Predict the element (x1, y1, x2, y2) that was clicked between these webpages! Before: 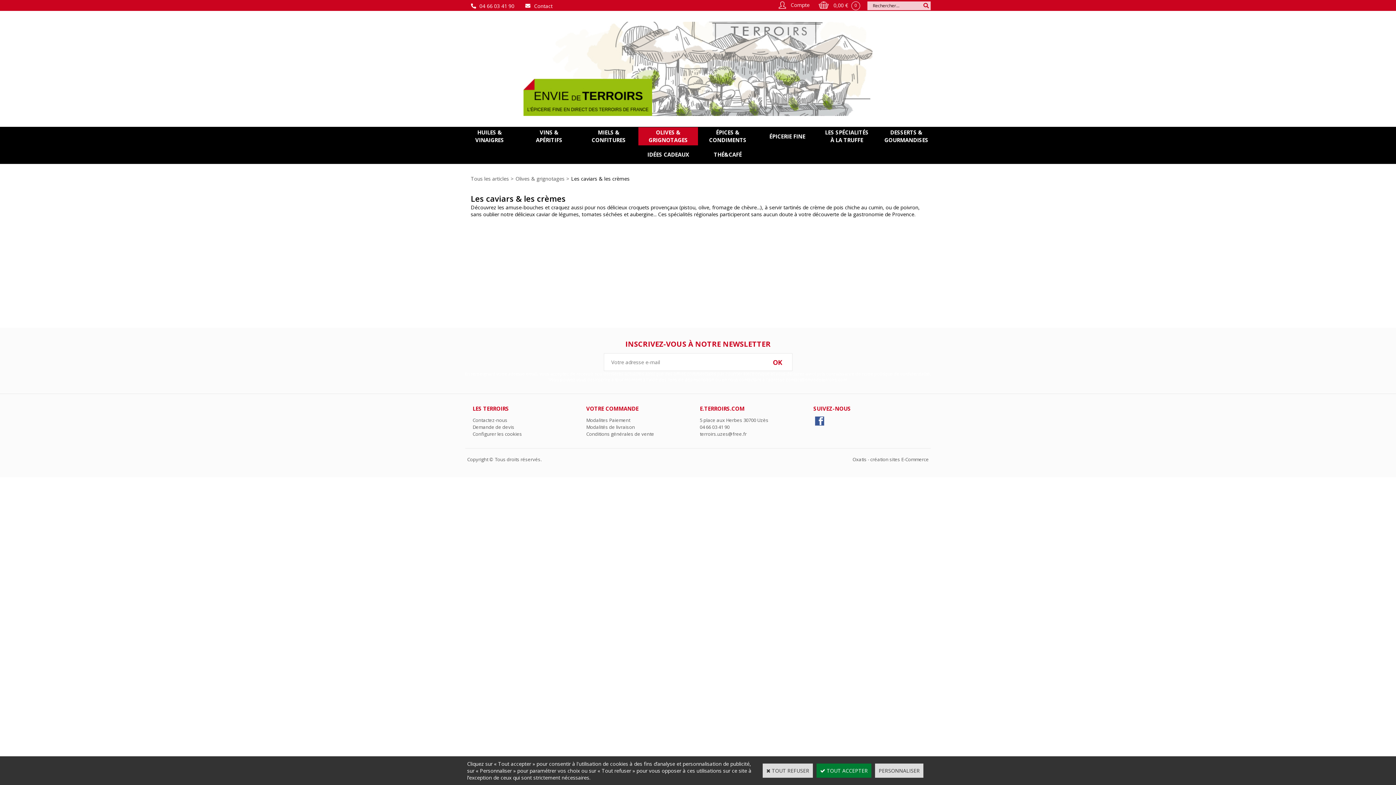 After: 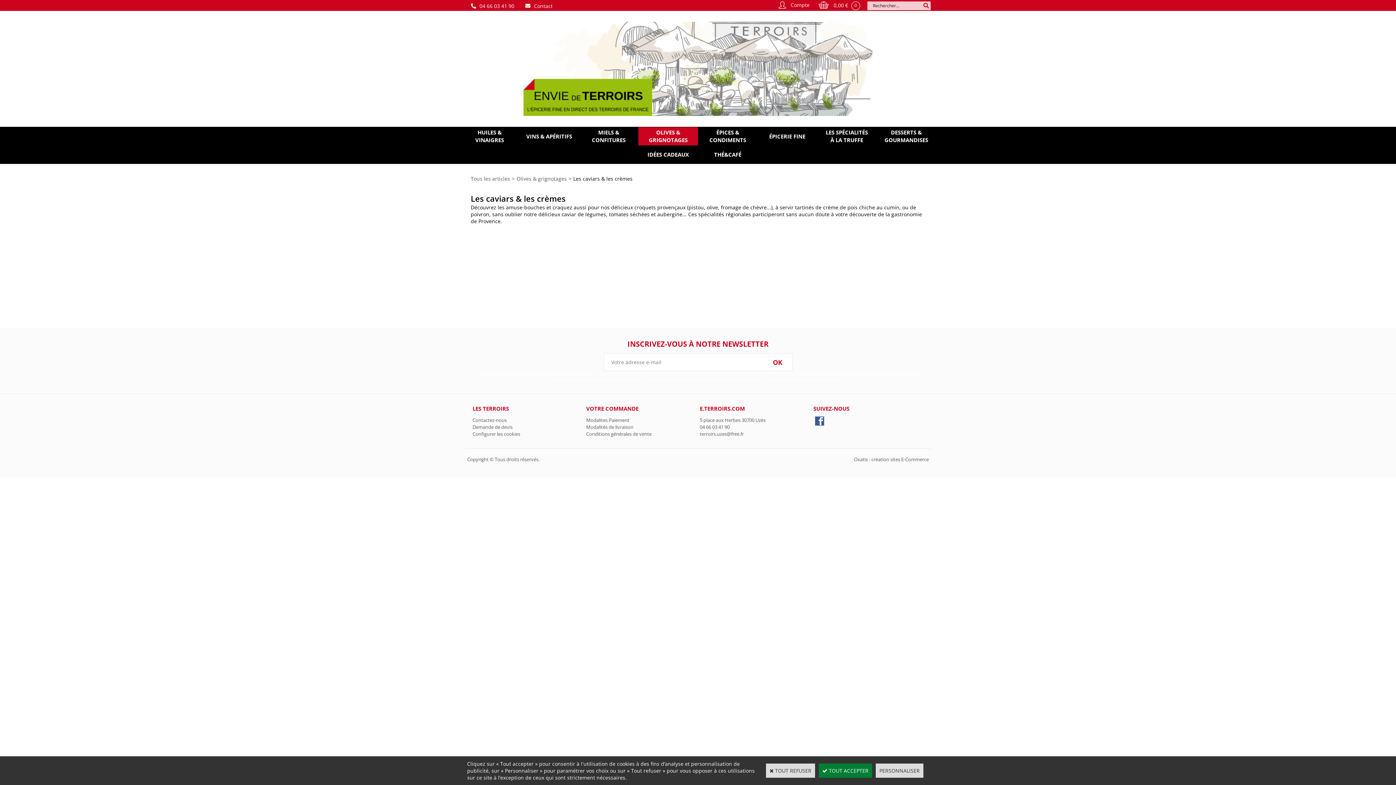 Action: label: Les caviars & les crèmes bbox: (571, 175, 629, 182)